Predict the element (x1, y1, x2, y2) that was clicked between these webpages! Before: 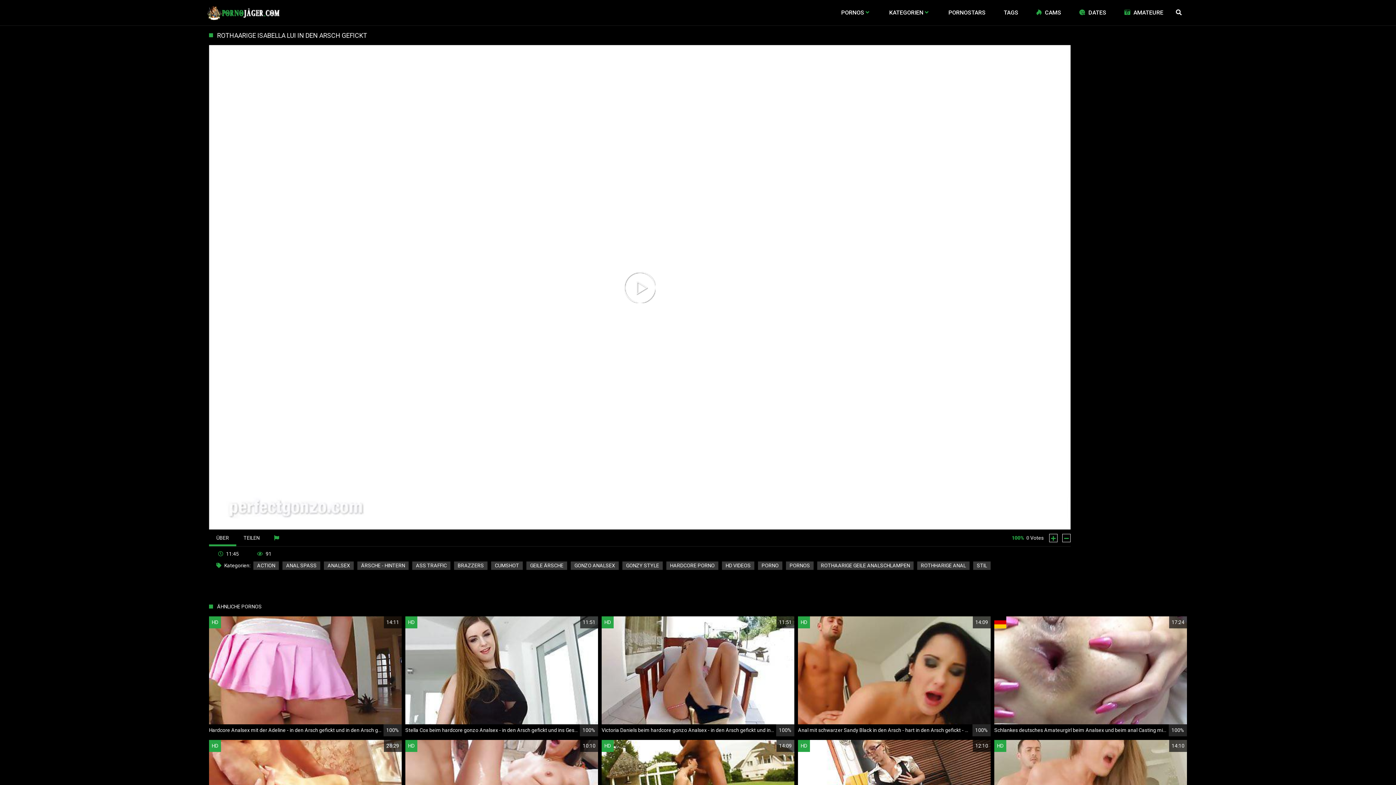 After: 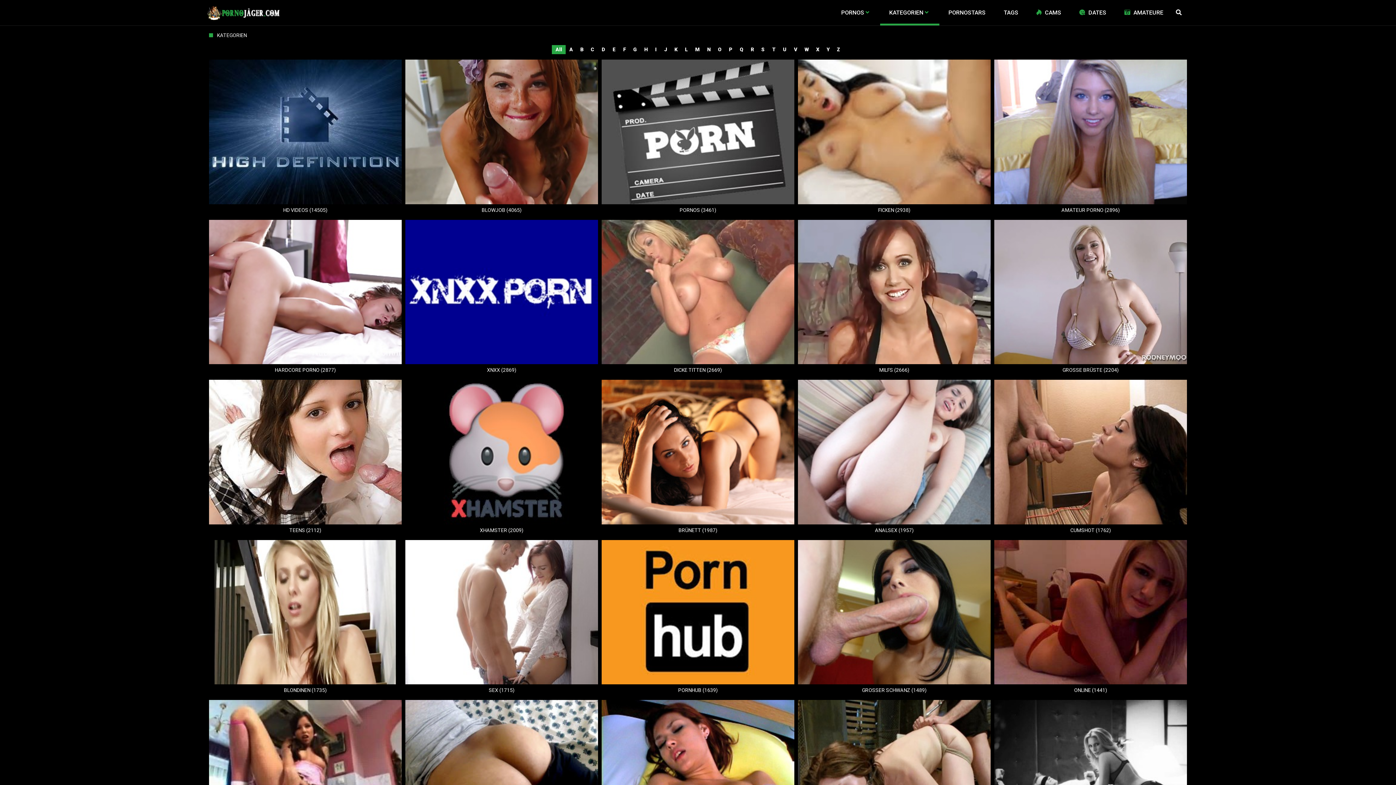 Action: bbox: (880, 0, 939, 25) label: KATEGORIEN 